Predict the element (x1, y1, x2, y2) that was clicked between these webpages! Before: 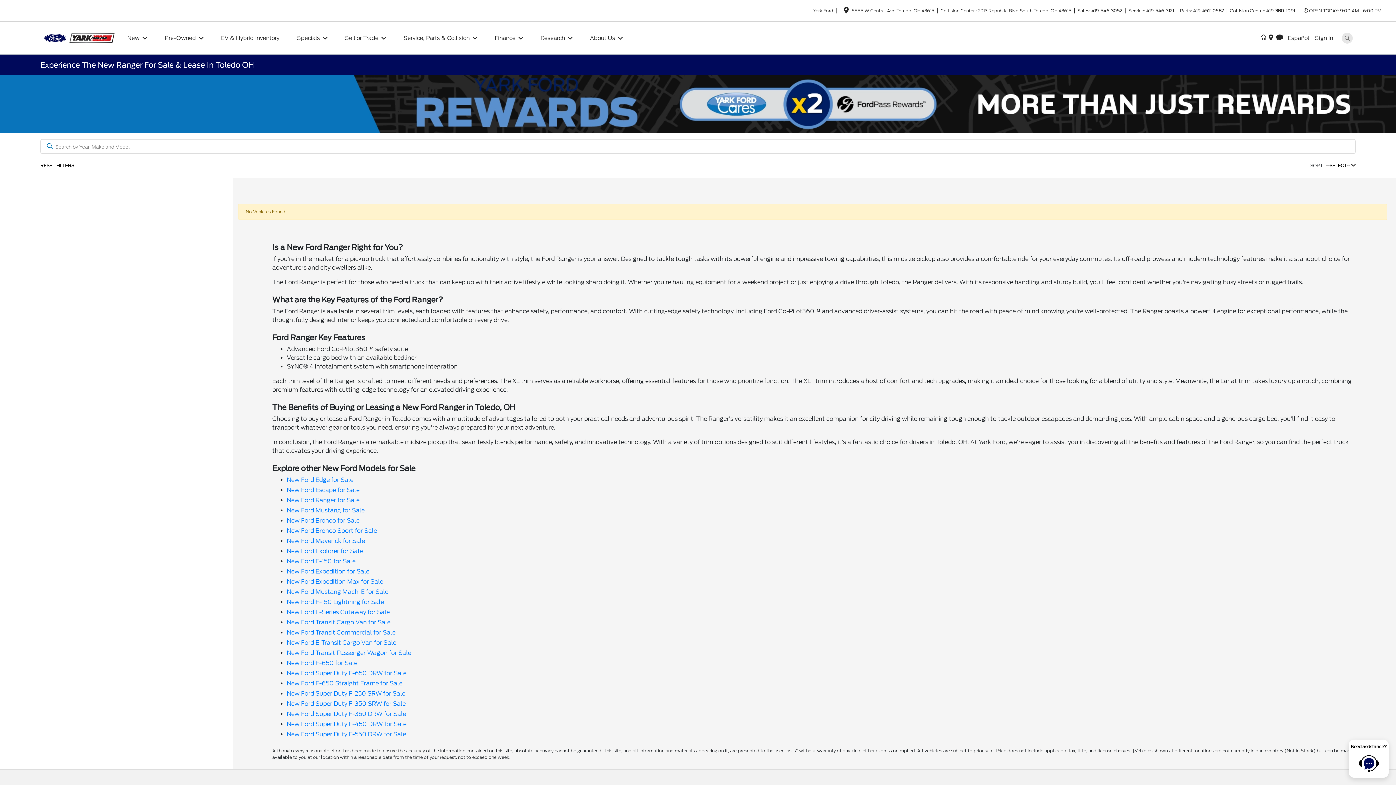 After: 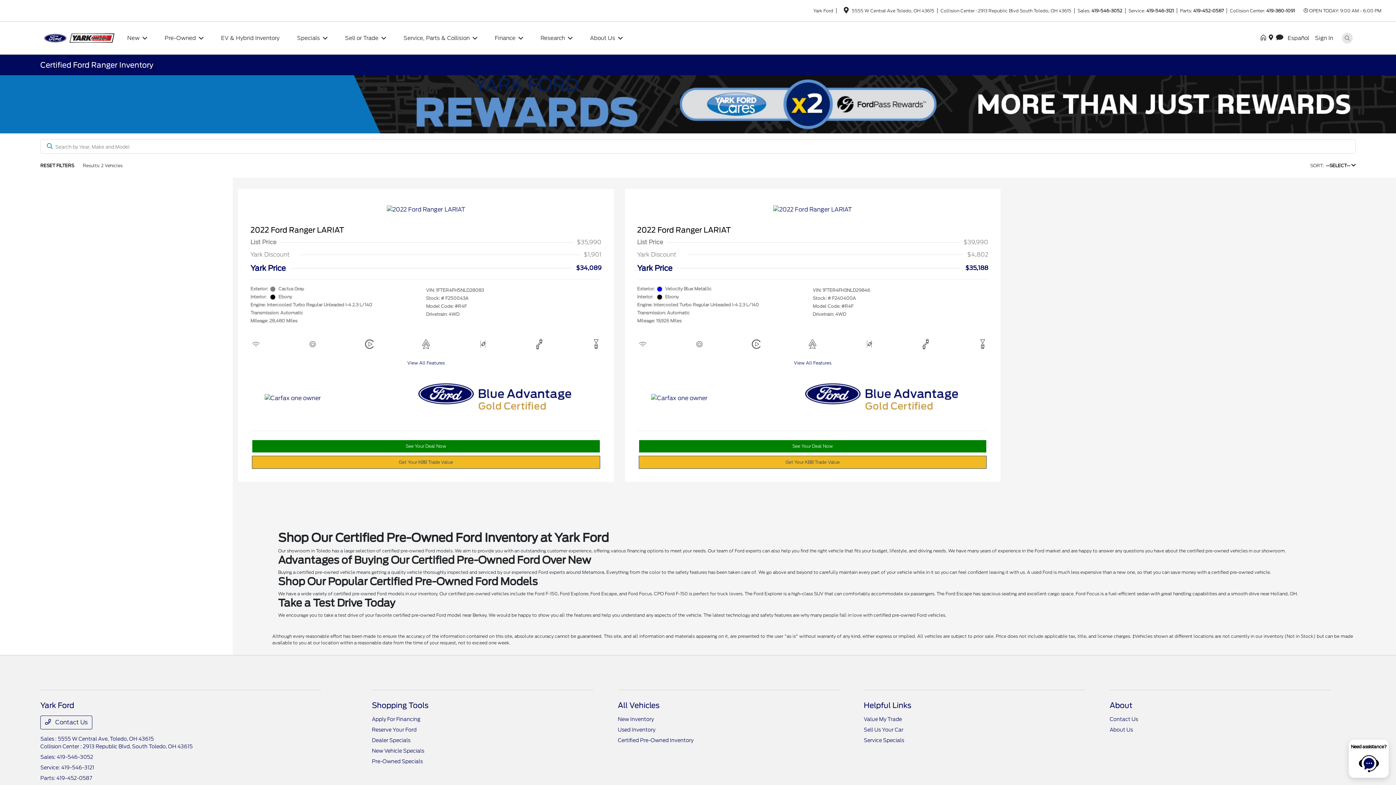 Action: bbox: (286, 497, 359, 504) label: New Ford Ranger for Sale